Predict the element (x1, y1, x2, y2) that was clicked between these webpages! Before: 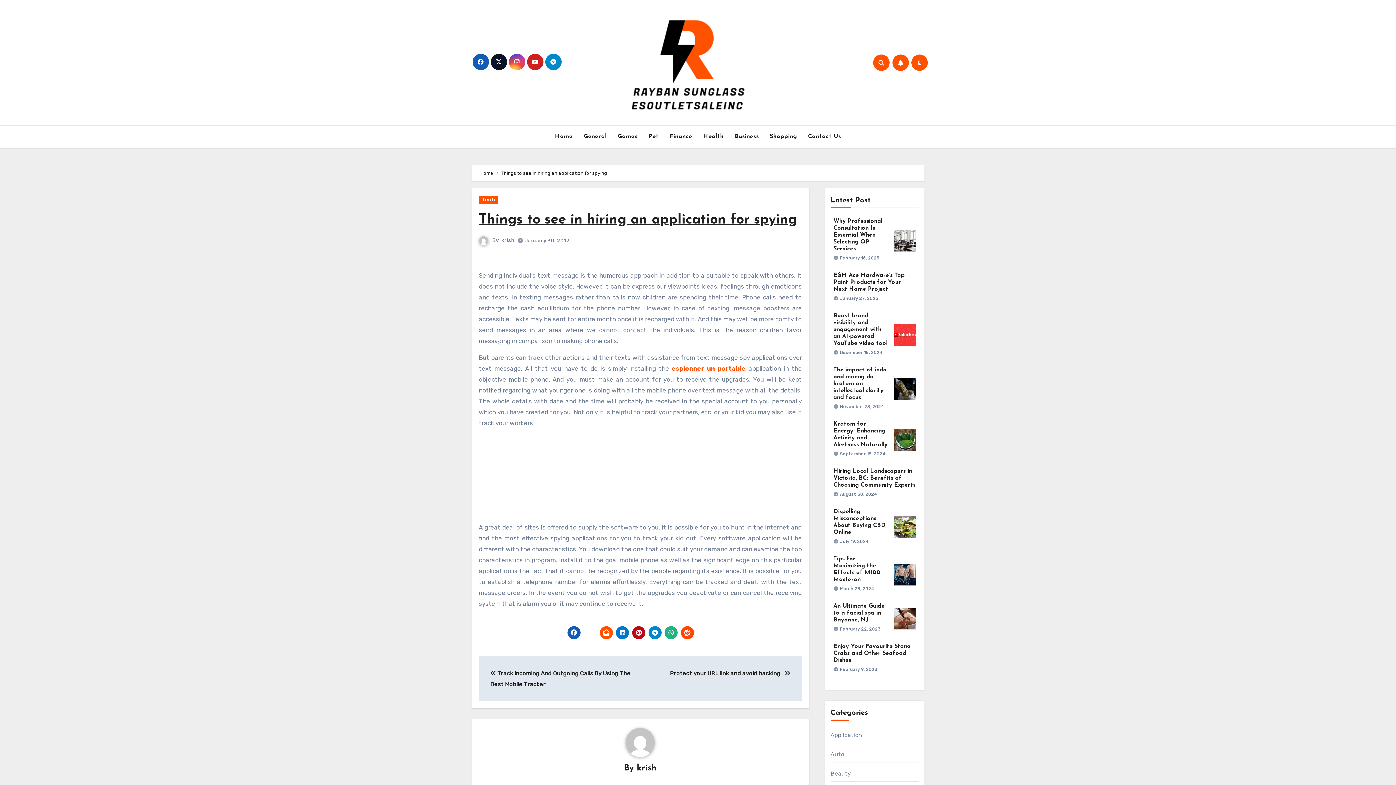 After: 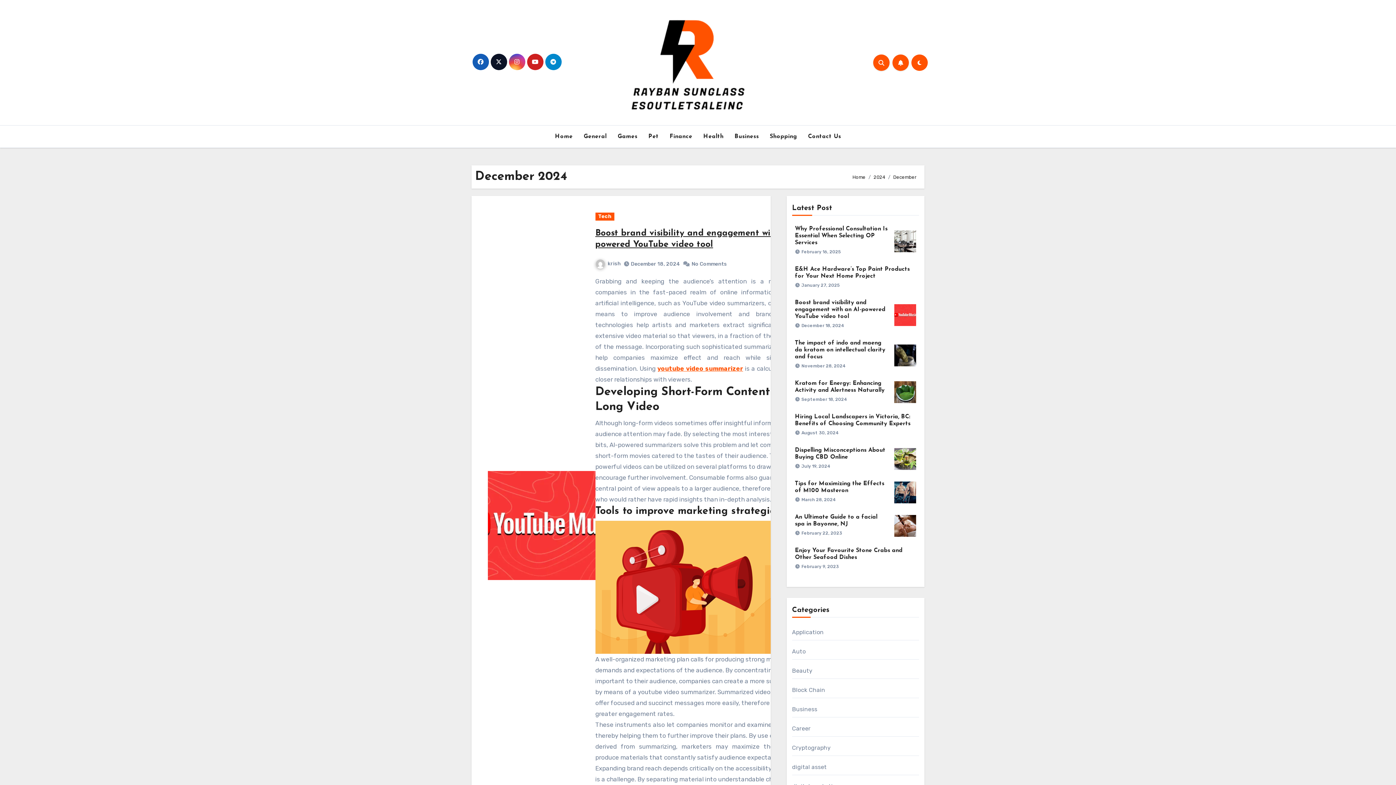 Action: label: December 18, 2024 bbox: (840, 350, 883, 355)